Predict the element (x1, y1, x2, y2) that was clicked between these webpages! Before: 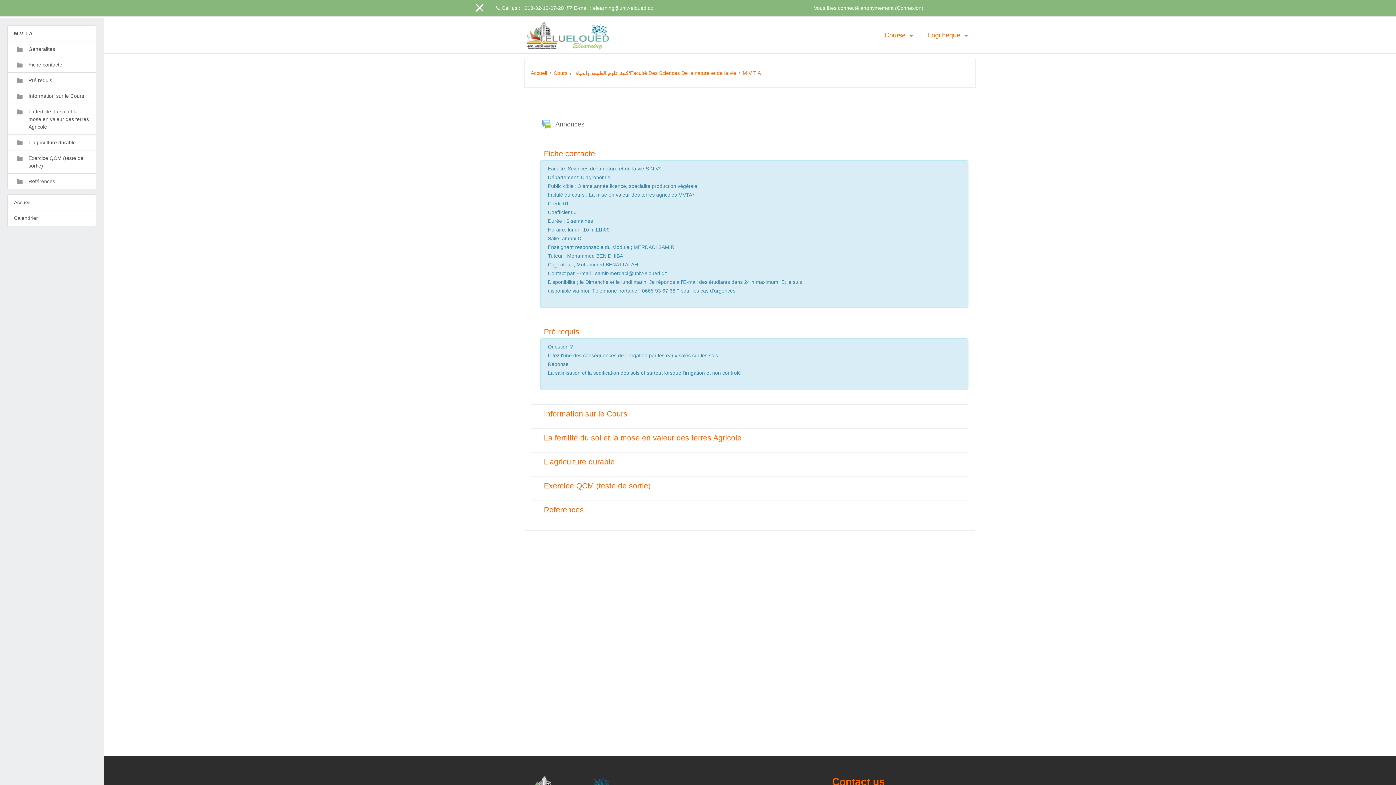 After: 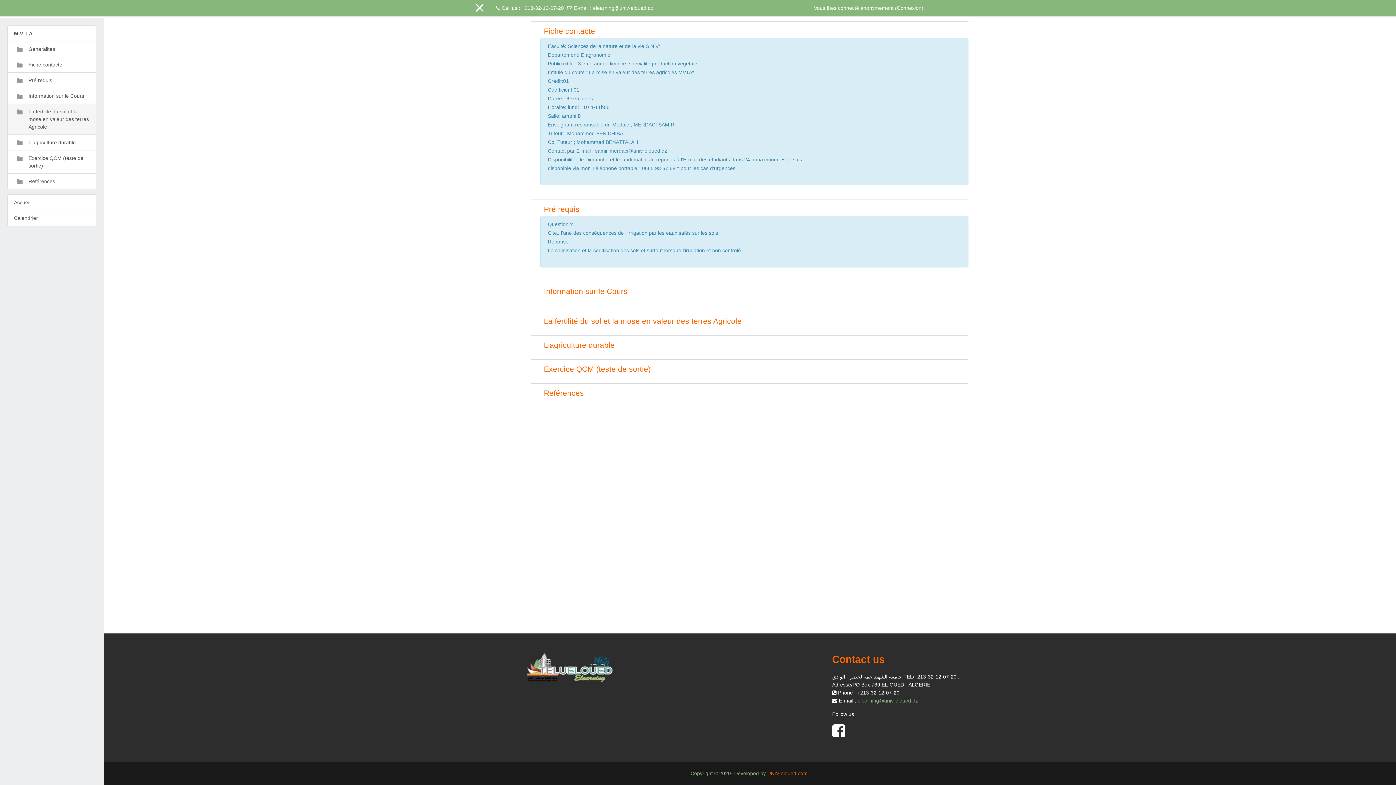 Action: label: 	La fertilité du sol et la mose en valeur des terres Agricole bbox: (7, 103, 96, 134)